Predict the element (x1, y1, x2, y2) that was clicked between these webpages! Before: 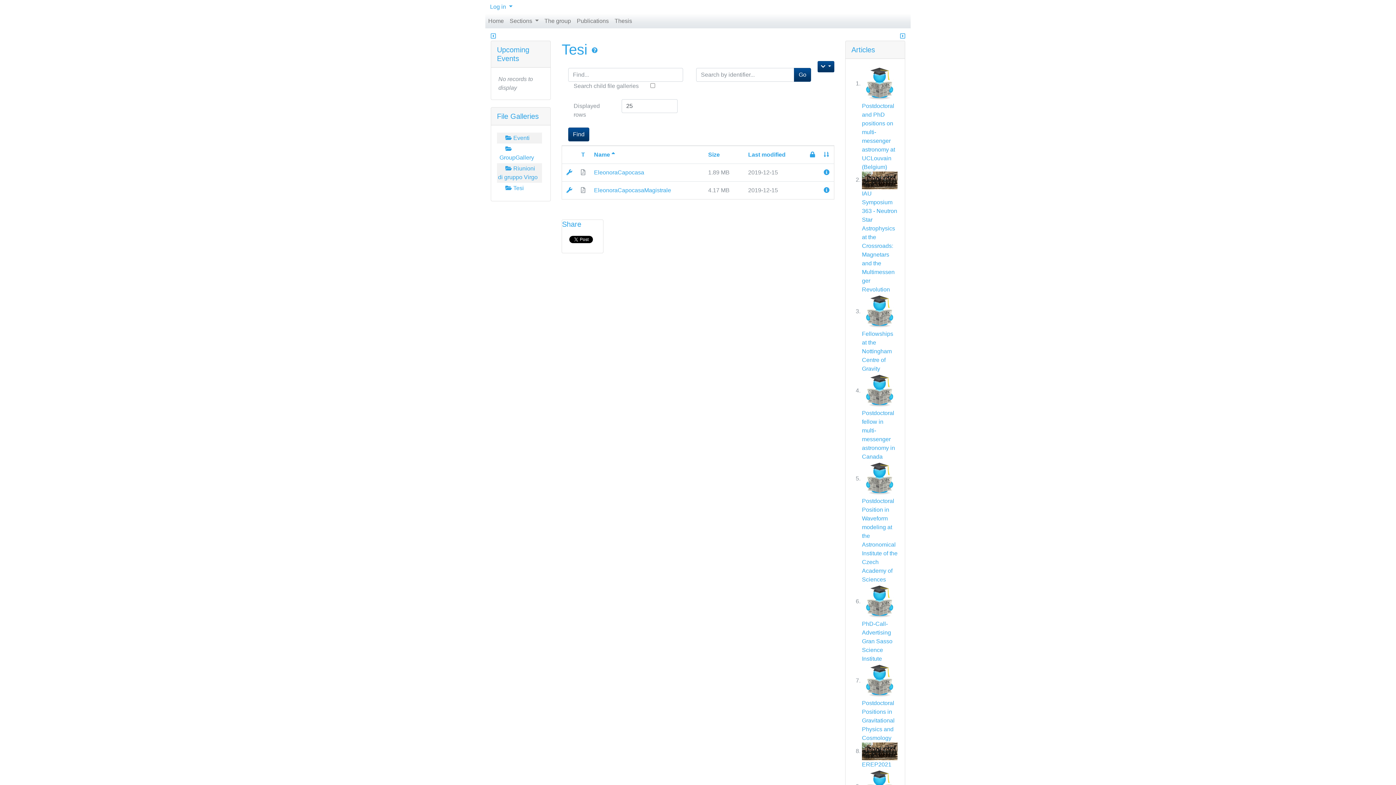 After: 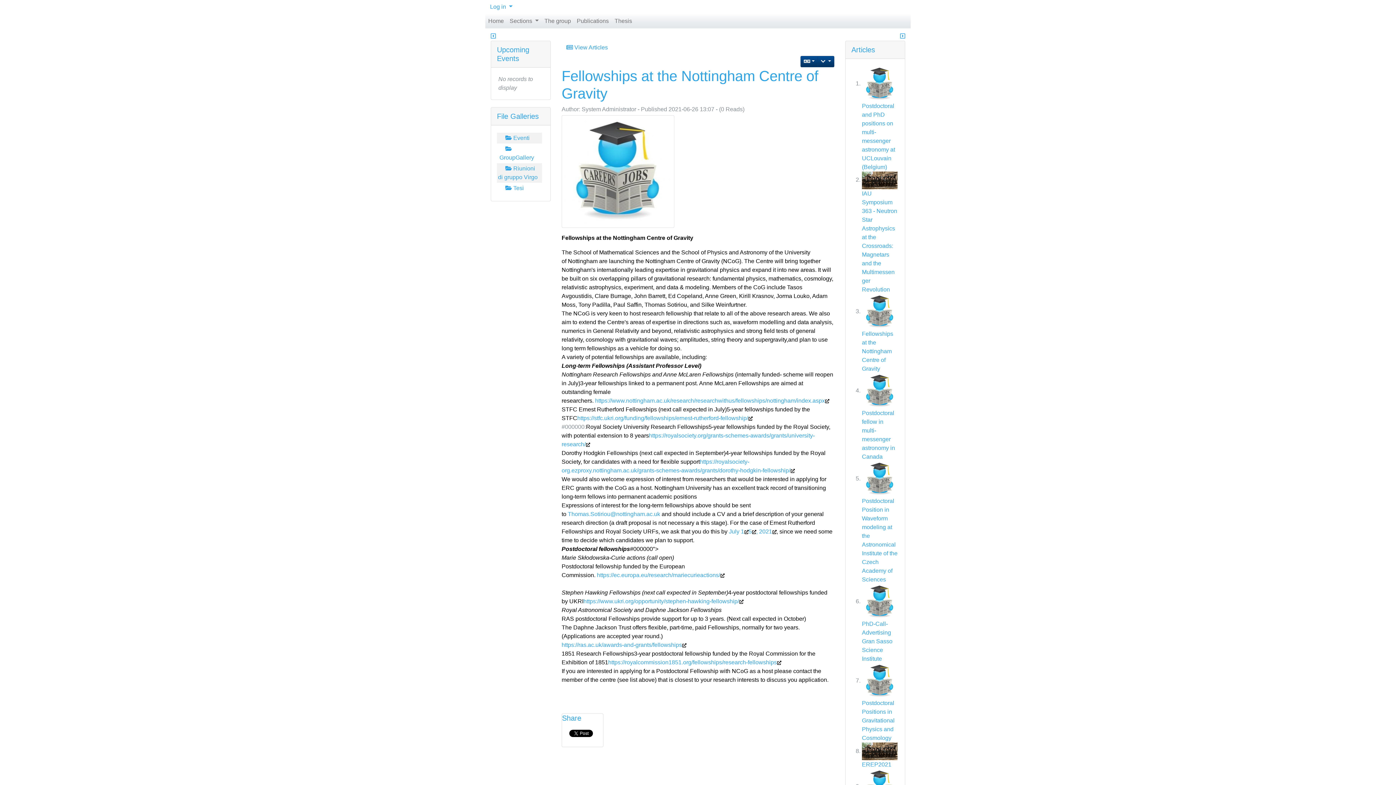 Action: label: Fellowships at the Nottingham Centre of Gravity bbox: (862, 330, 893, 371)